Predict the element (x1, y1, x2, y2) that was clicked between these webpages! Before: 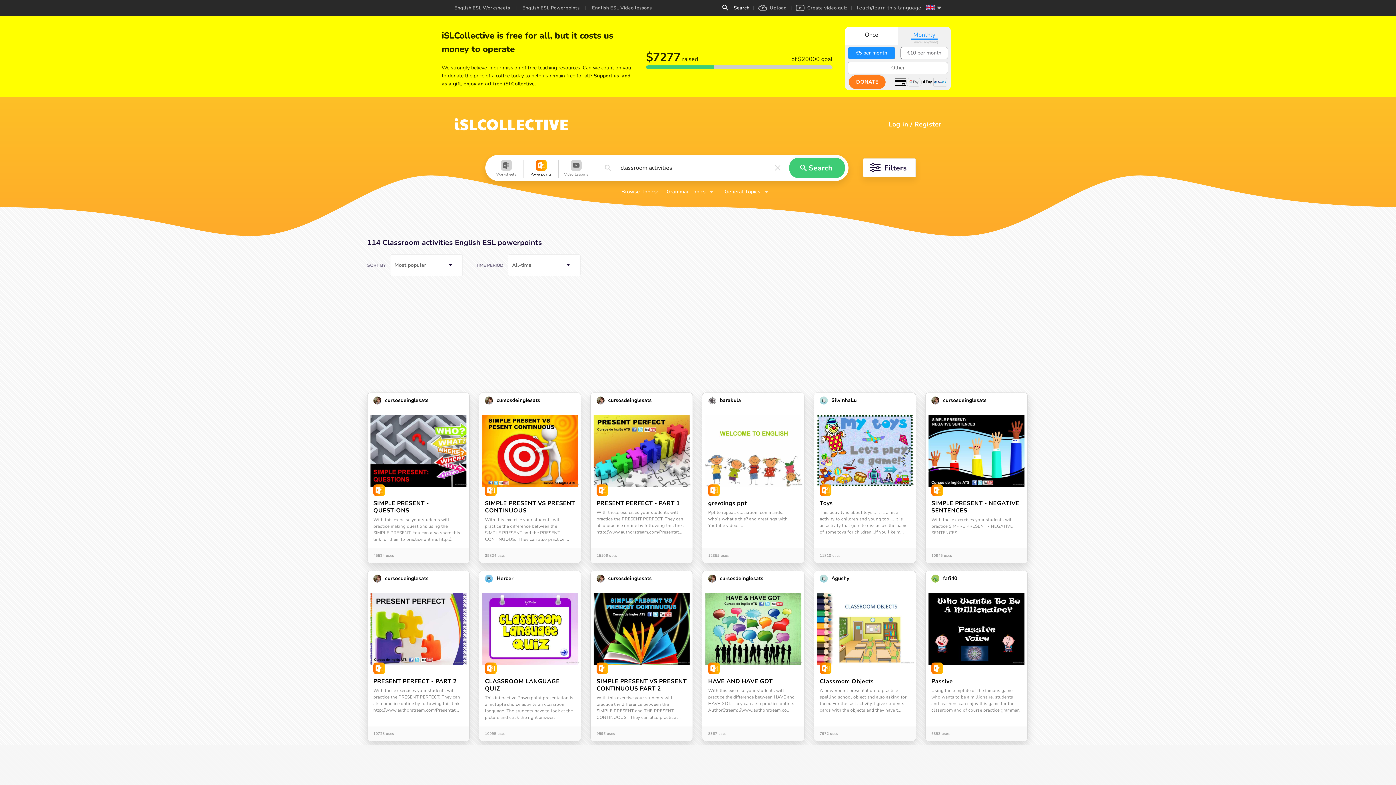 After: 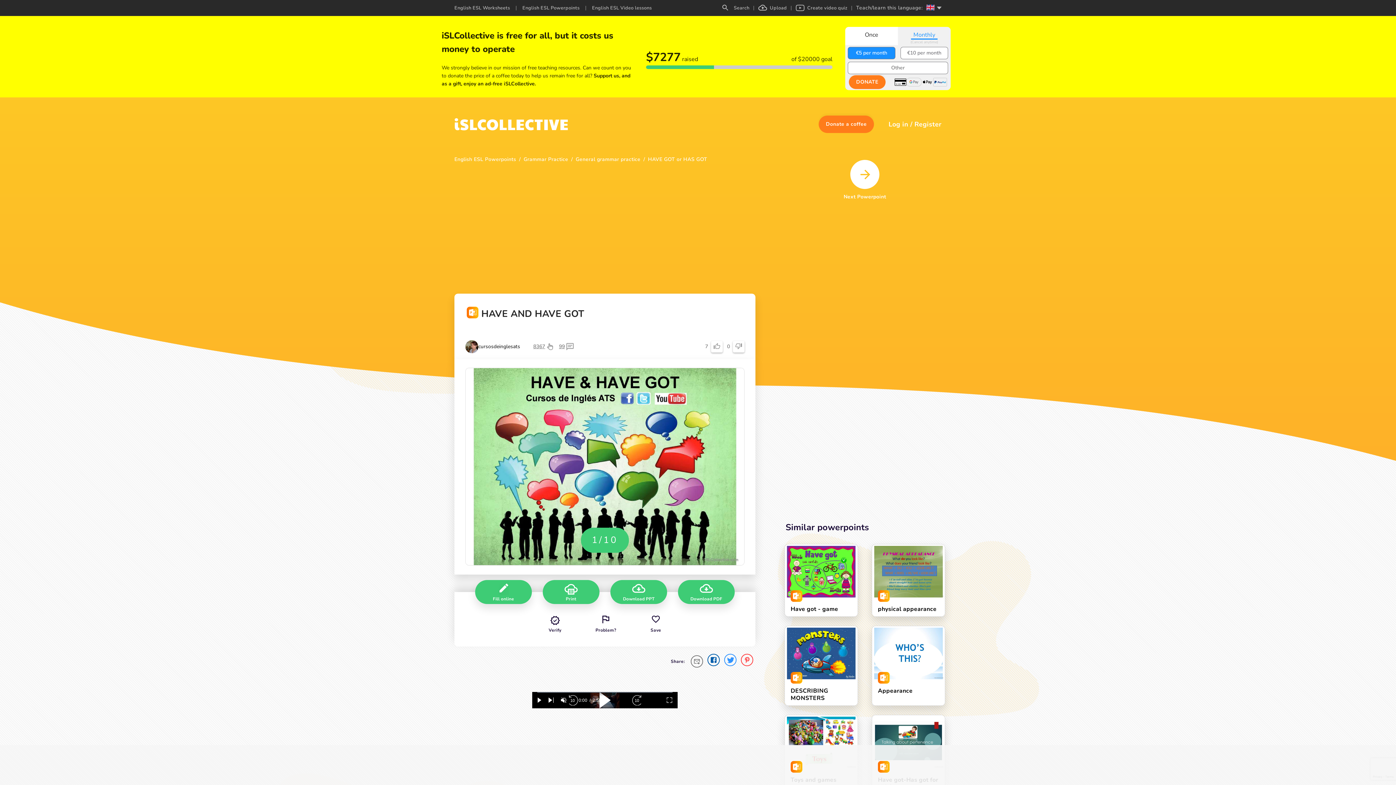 Action: label: HAVE AND HAVE GOT
With this exercise your students will practice the difference between HAVE and HAVE GOT. They can also practice online: AuthorStream: //www.authorstream.co... bbox: (702, 521, 804, 654)